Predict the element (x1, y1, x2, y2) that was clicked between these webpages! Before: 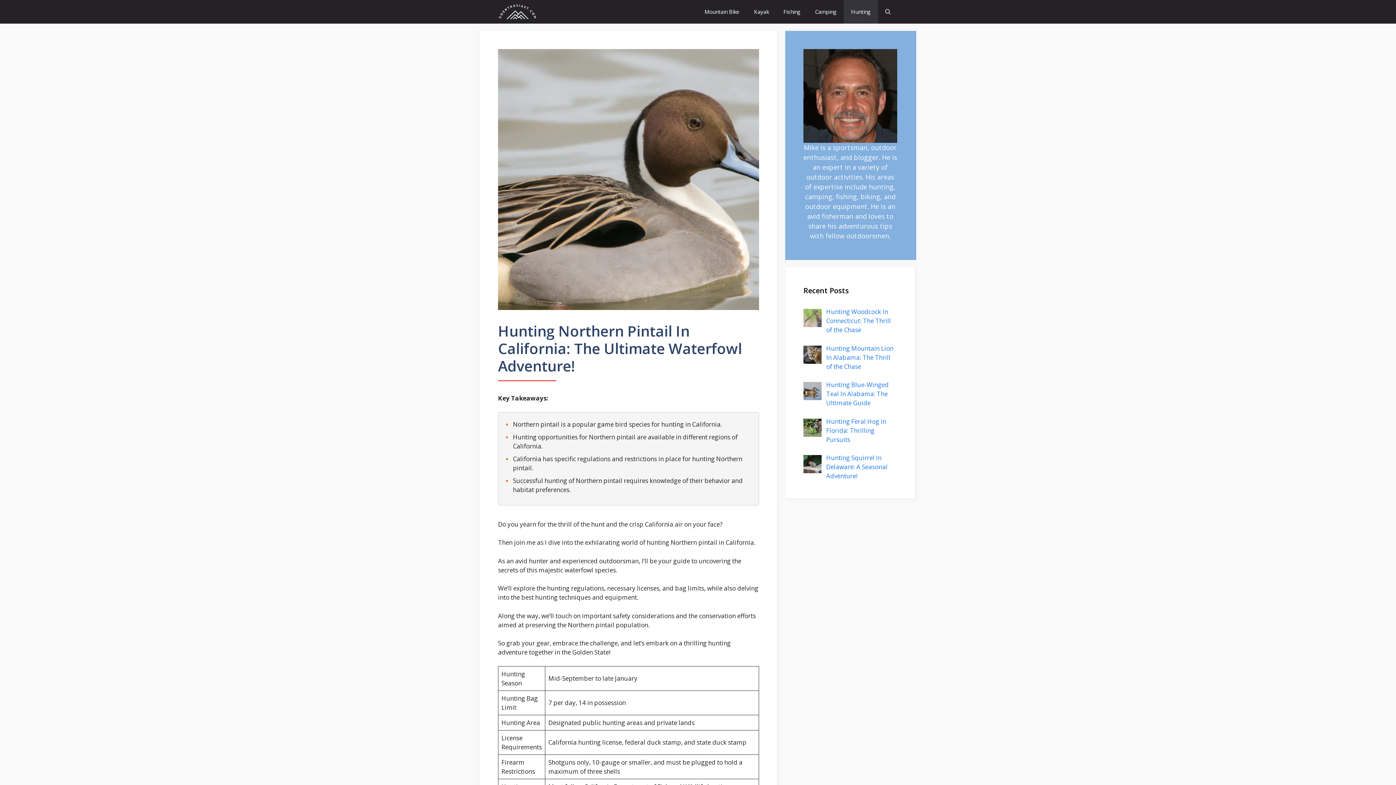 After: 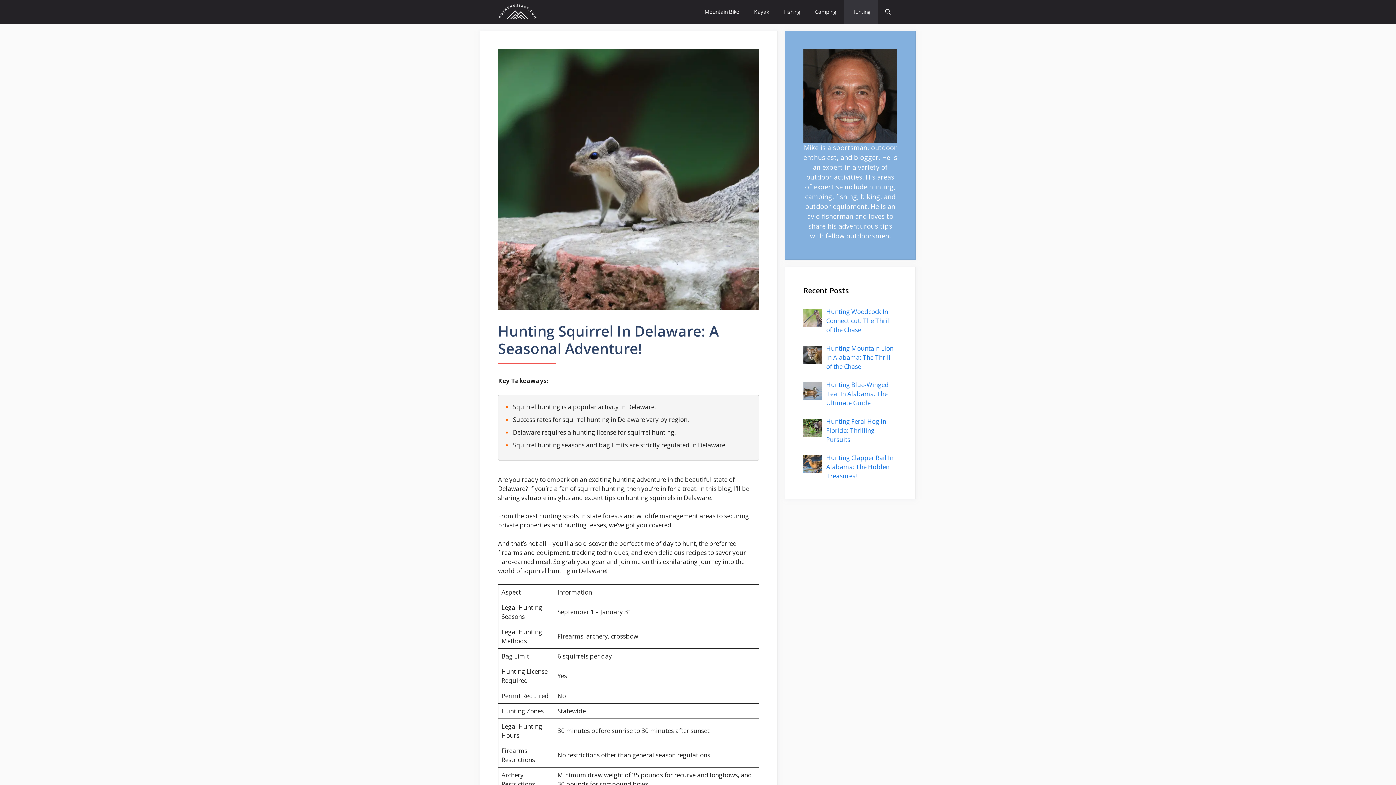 Action: label: Hunting Squirrel In Delaware: A Seasonal Adventure! bbox: (826, 453, 887, 480)